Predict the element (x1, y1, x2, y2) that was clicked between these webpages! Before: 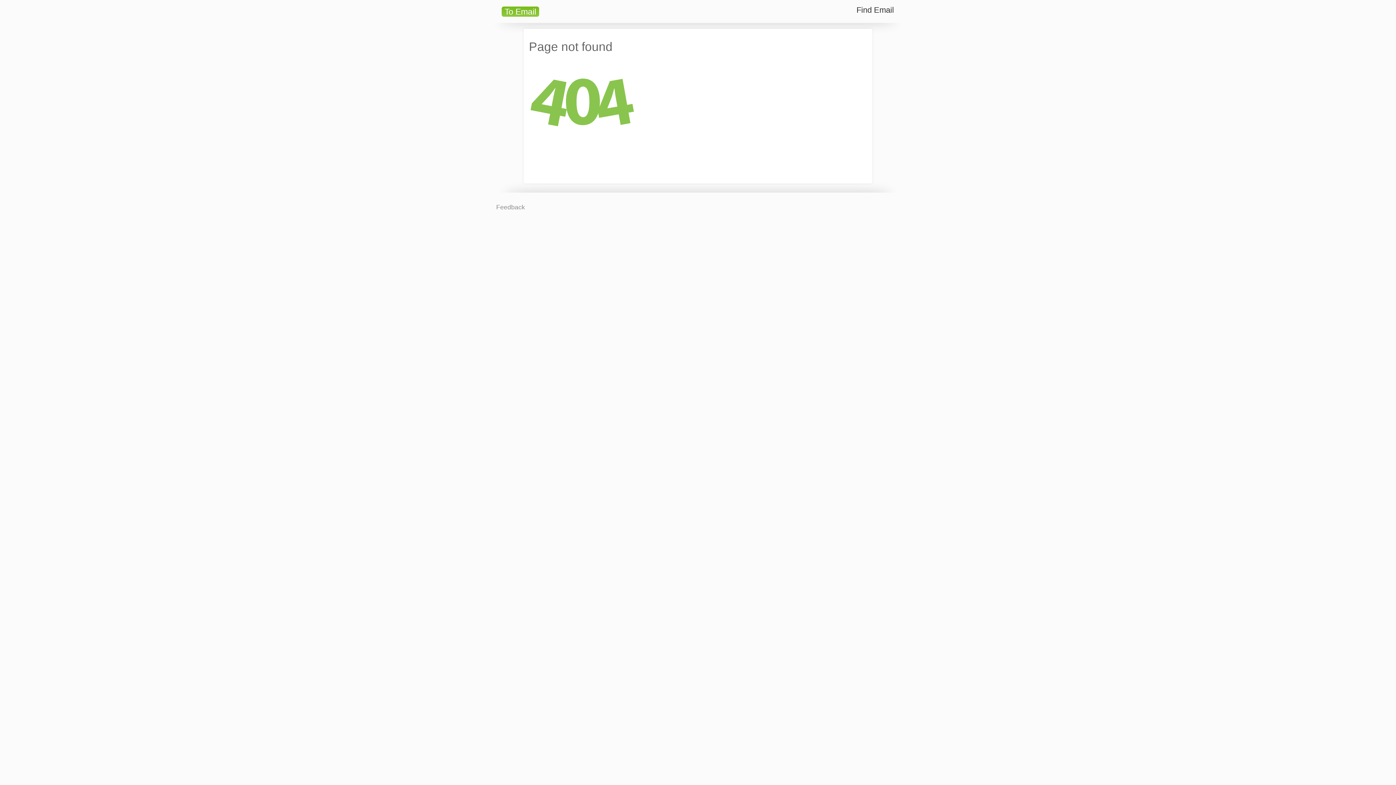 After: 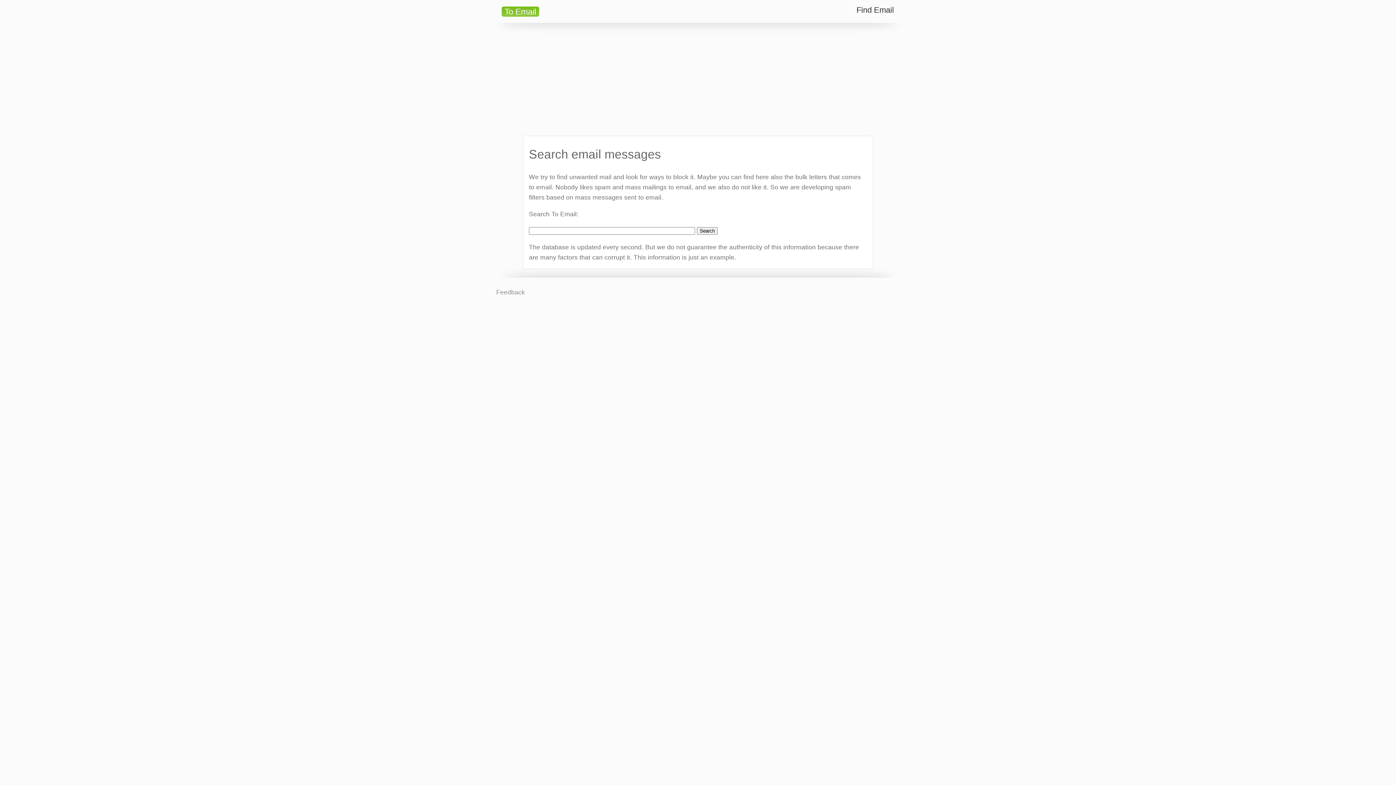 Action: bbox: (850, 0, 900, 20) label: Find Email